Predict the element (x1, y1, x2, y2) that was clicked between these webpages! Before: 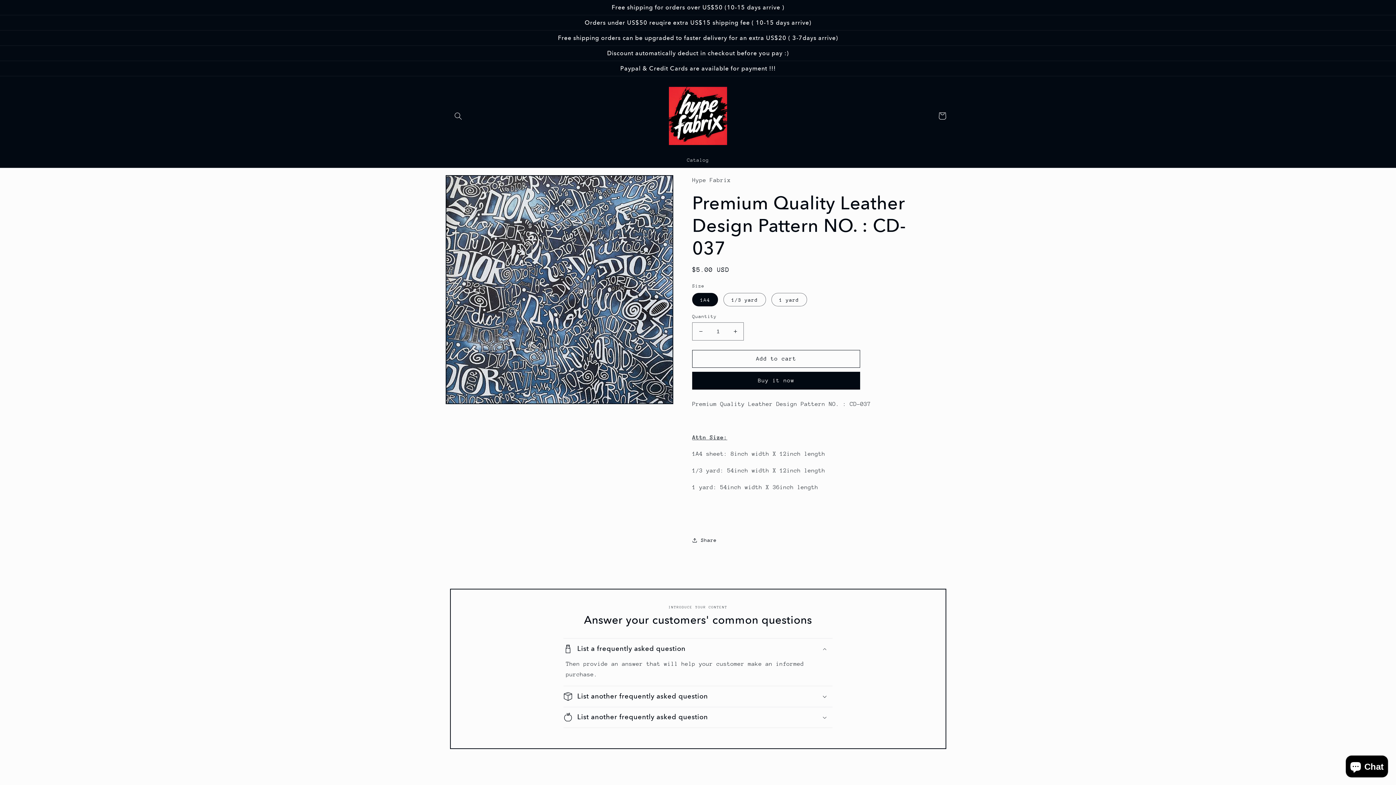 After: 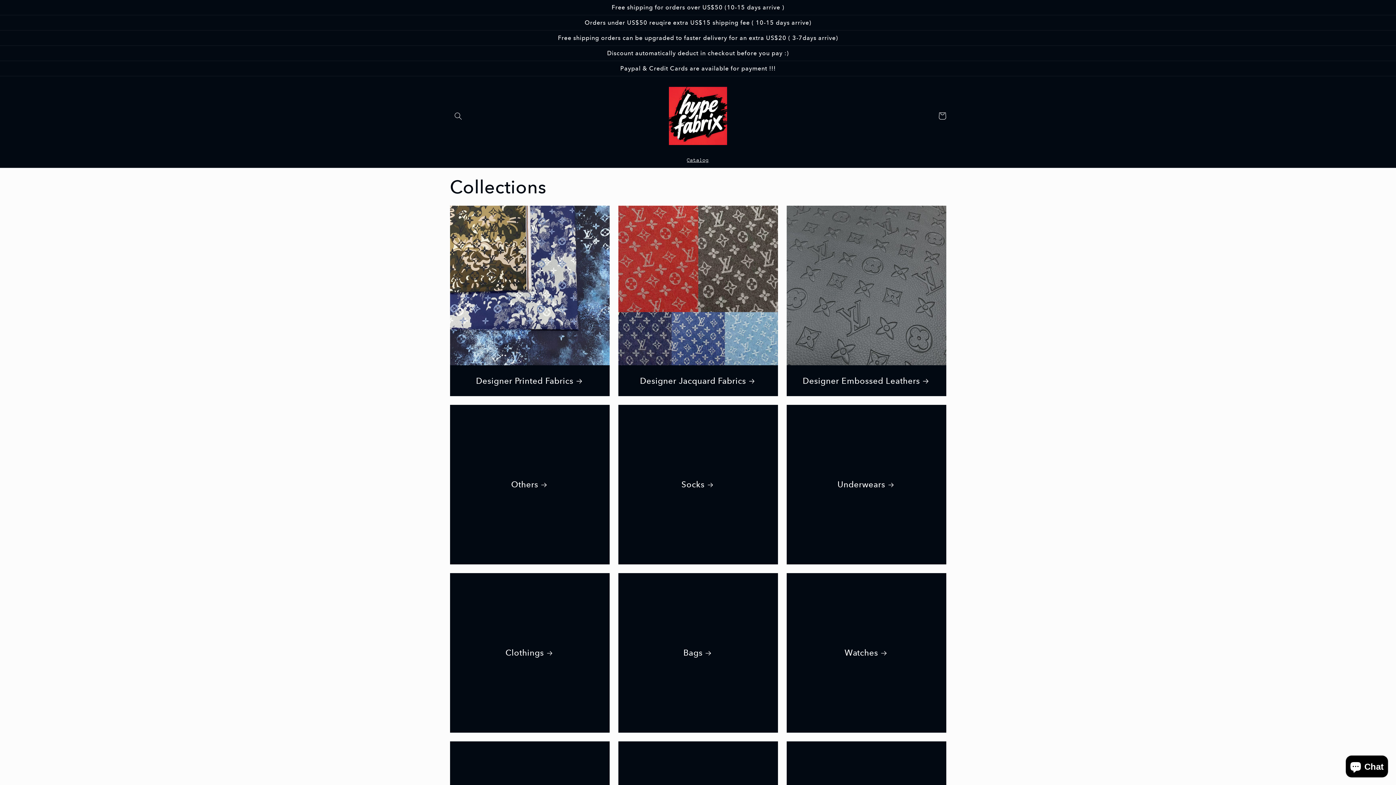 Action: label: Catalog bbox: (682, 152, 713, 167)